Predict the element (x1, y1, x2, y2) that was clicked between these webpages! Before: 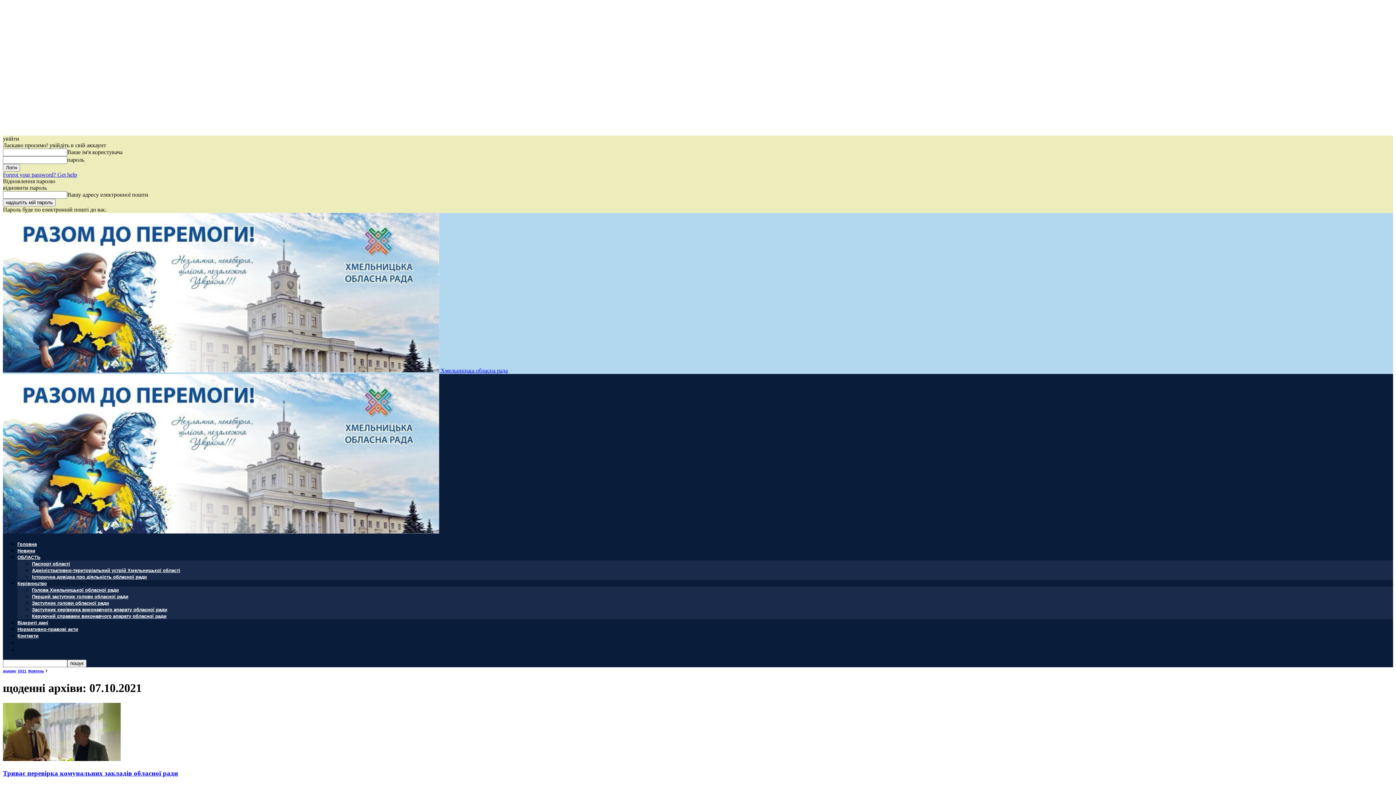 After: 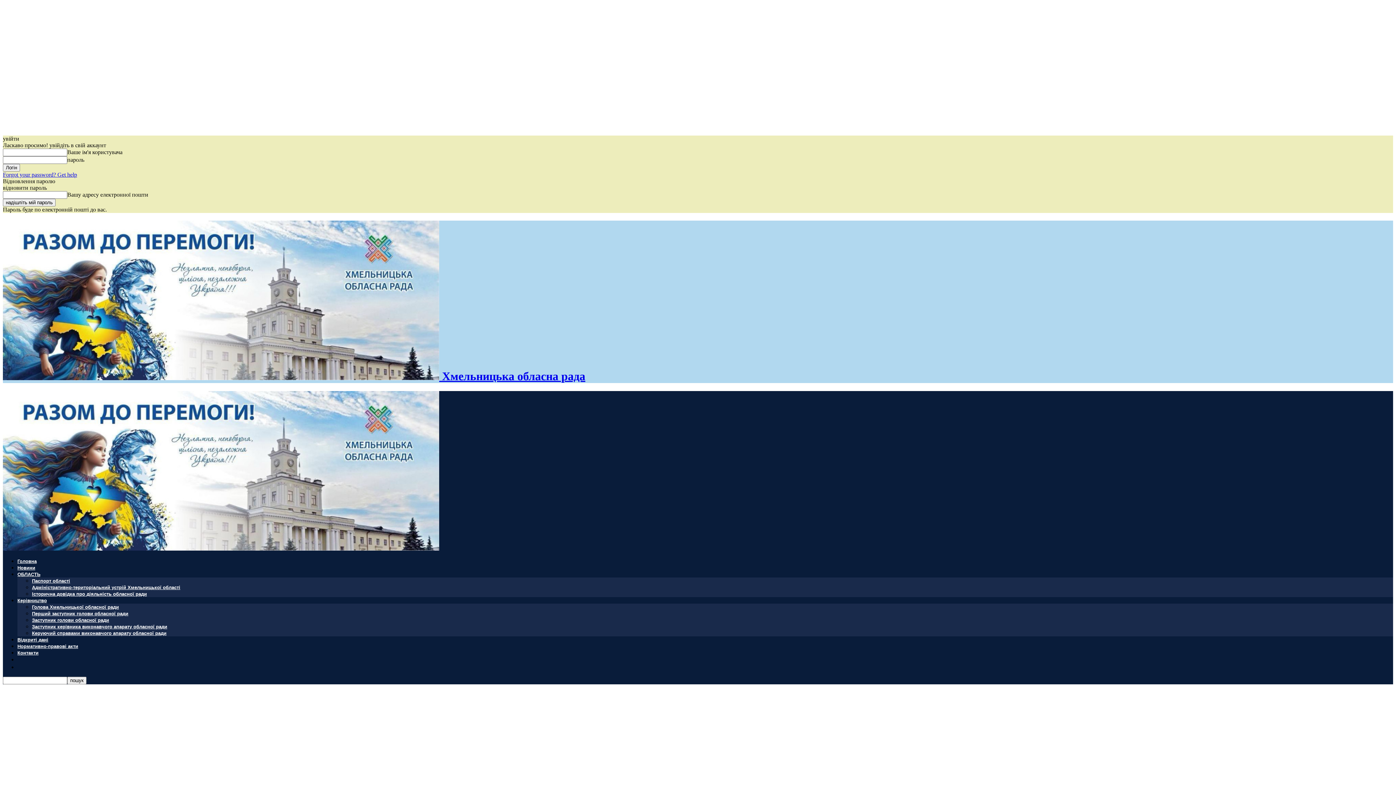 Action: bbox: (2, 669, 16, 673) label: додому